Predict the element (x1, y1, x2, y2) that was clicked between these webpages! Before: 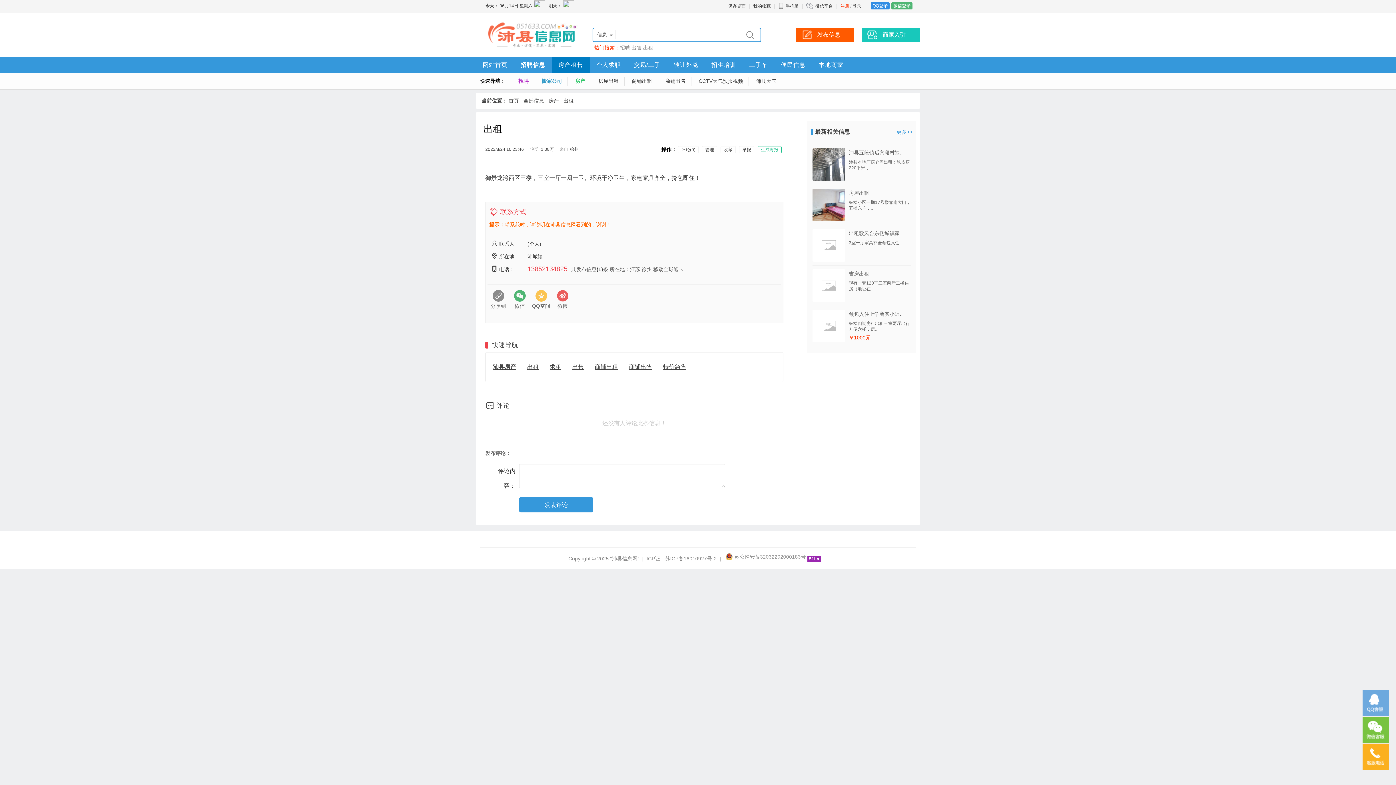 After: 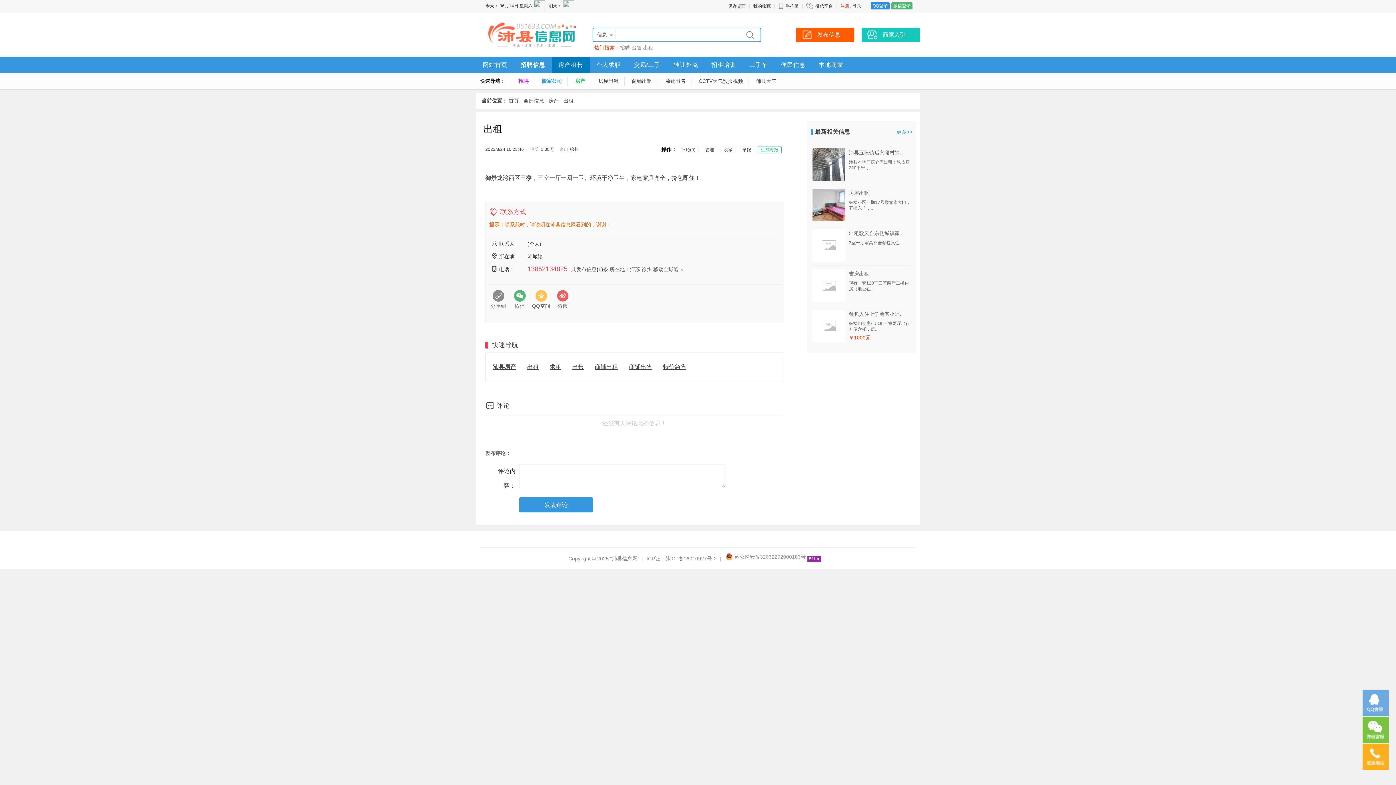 Action: bbox: (812, 269, 910, 292) label: 吉房出租
现有一套120平三室两厅二楼住房（地址在..